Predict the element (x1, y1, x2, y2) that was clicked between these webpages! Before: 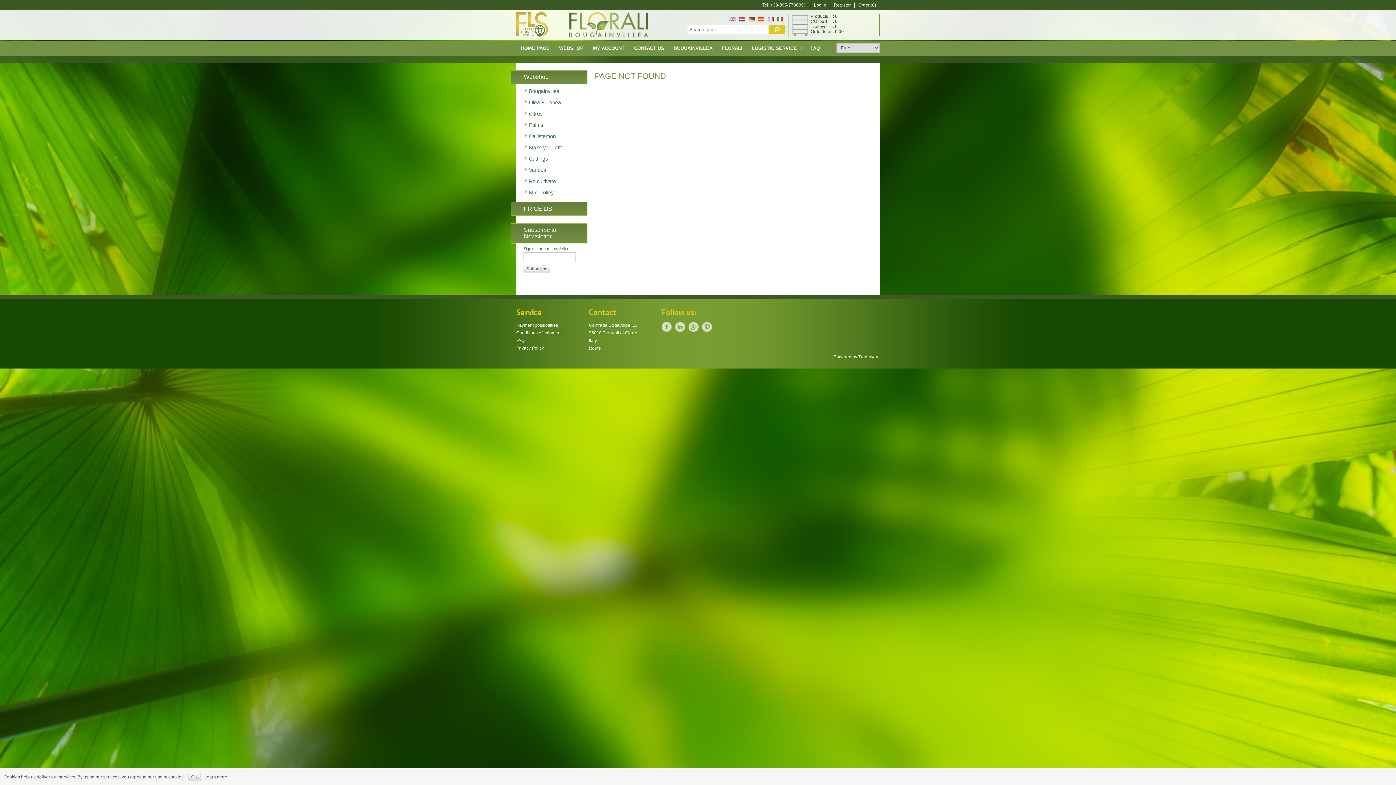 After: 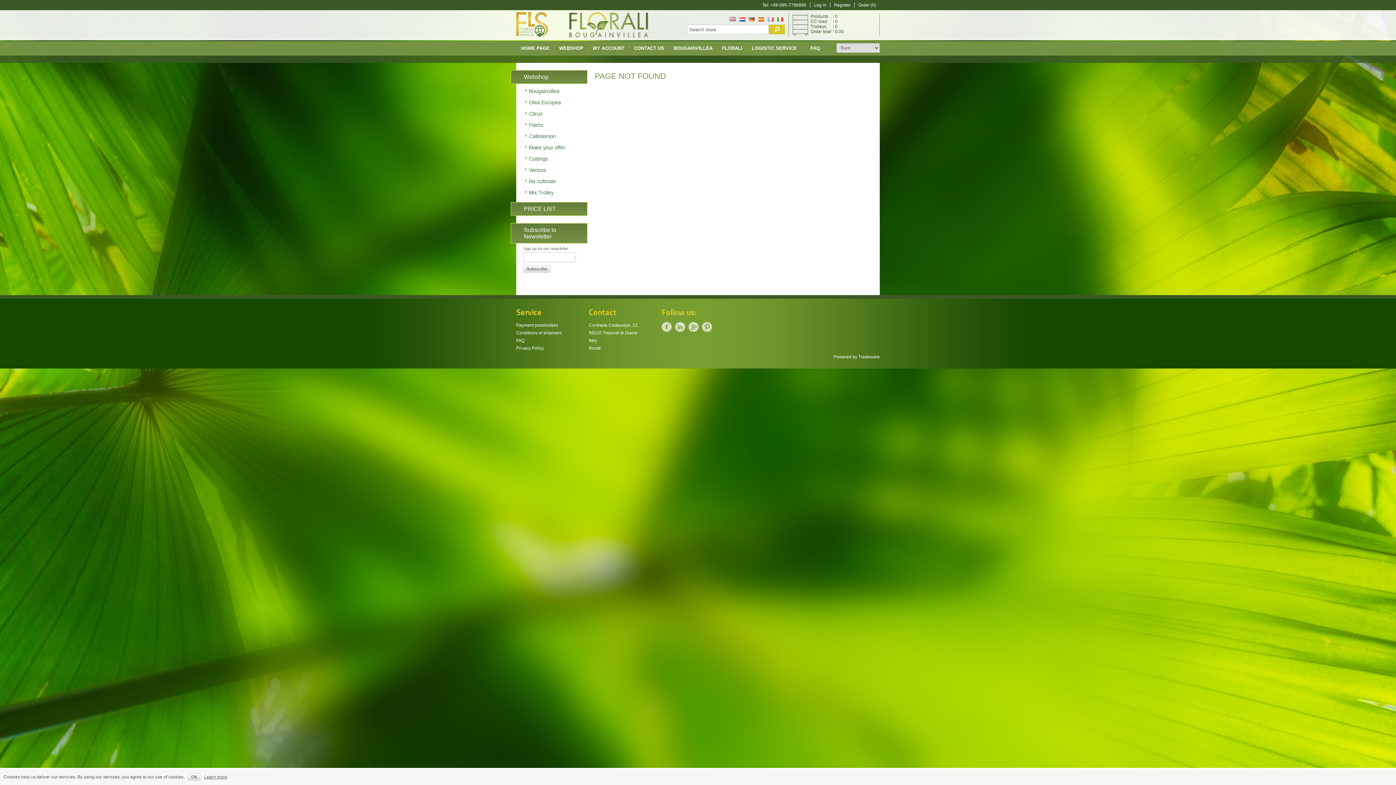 Action: label:     bbox: (661, 328, 675, 333)